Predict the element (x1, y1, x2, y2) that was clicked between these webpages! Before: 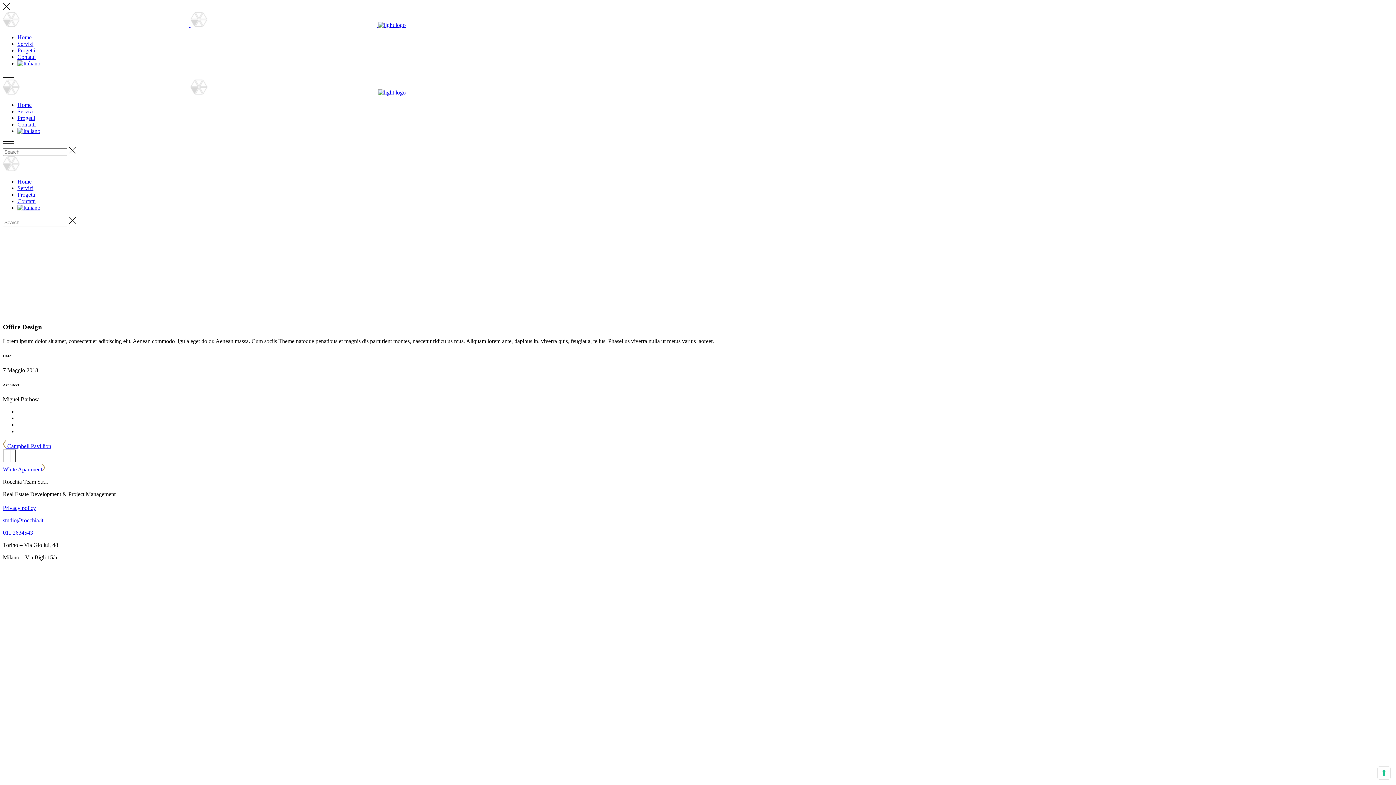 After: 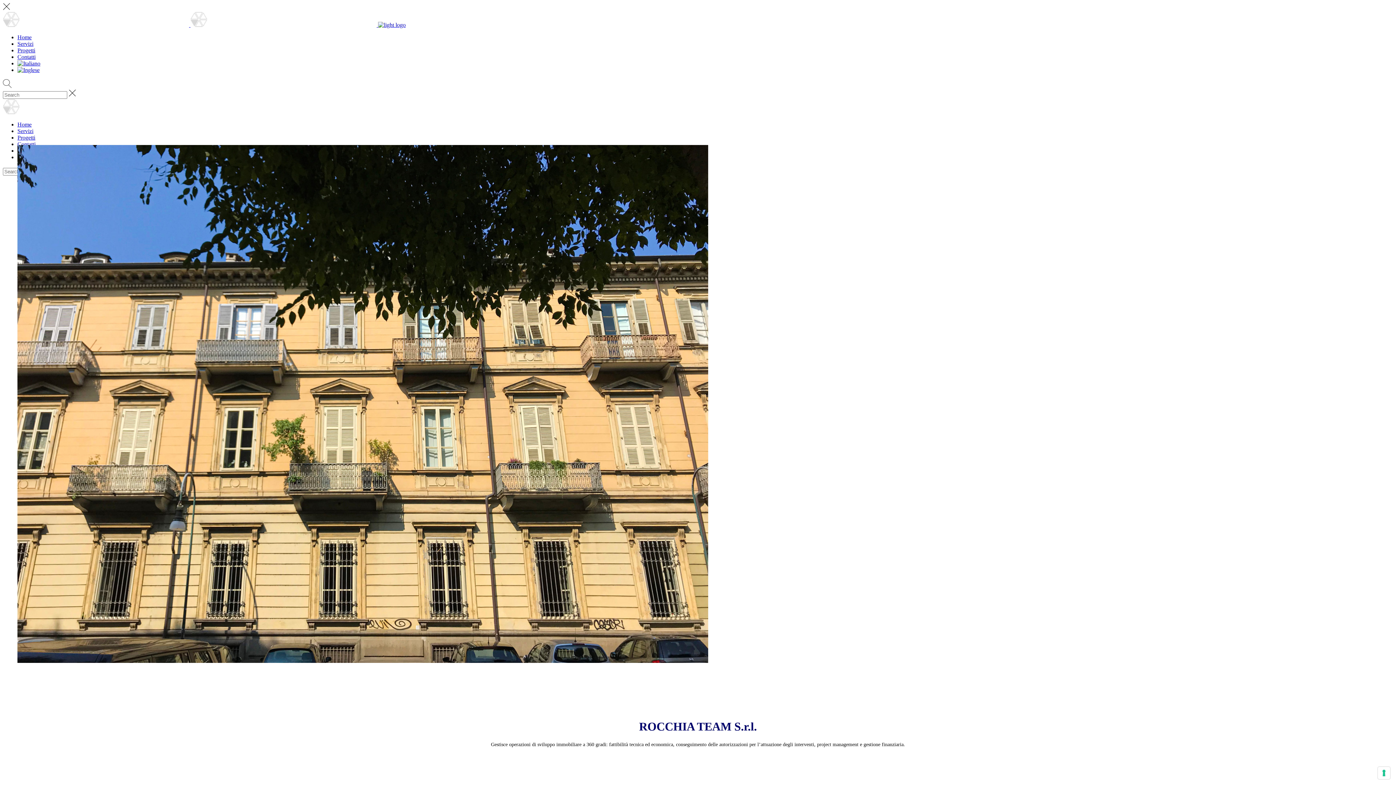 Action: bbox: (2, 21, 405, 27) label:   